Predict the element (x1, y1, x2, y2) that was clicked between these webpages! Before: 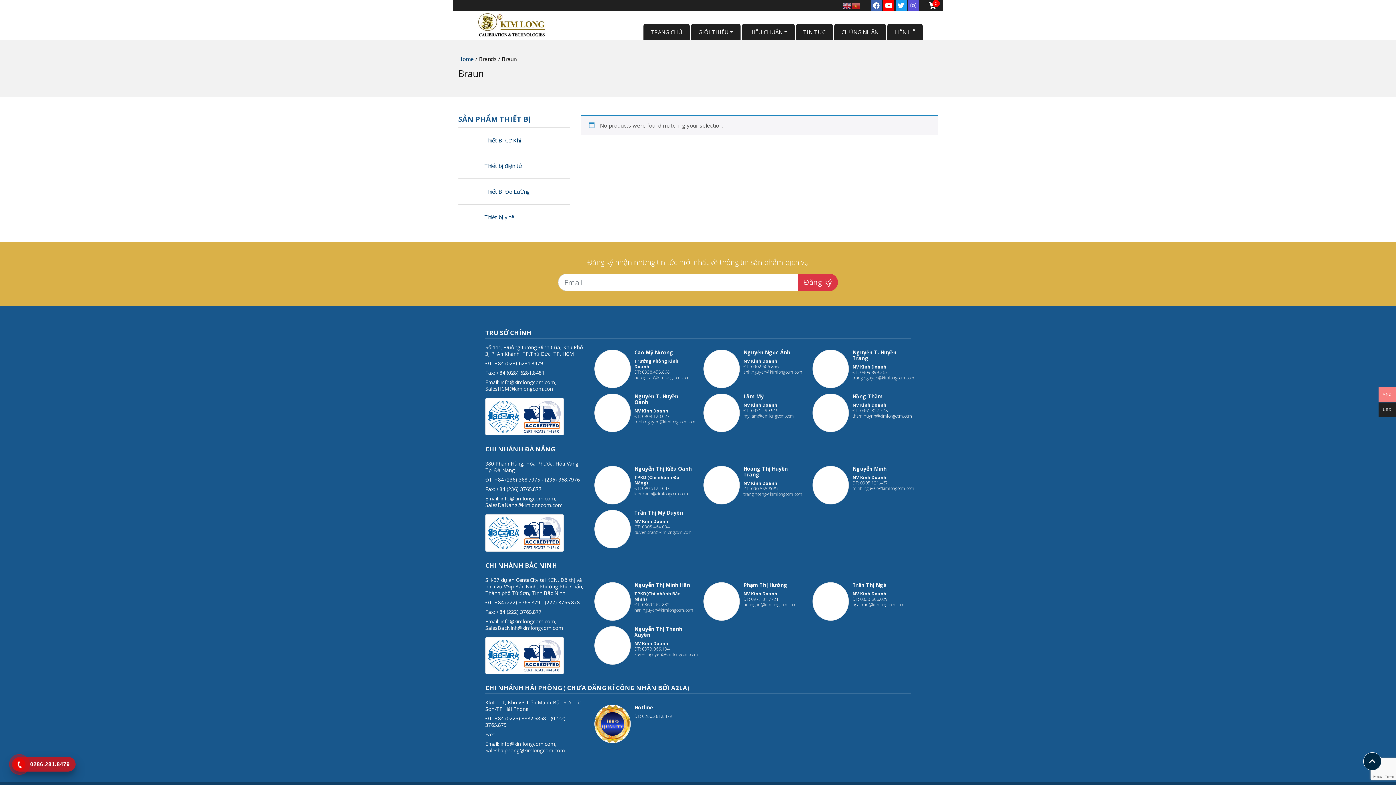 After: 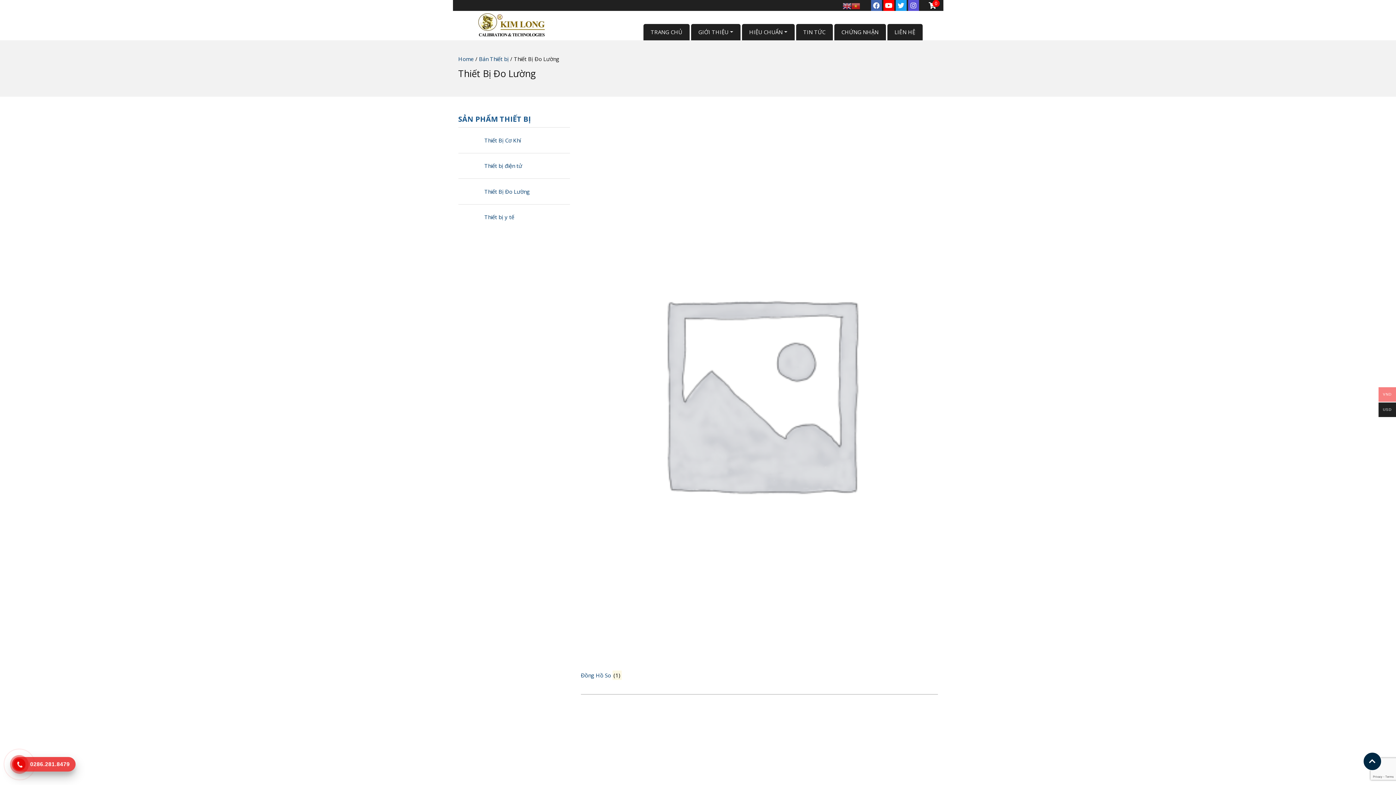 Action: bbox: (460, 182, 478, 200)